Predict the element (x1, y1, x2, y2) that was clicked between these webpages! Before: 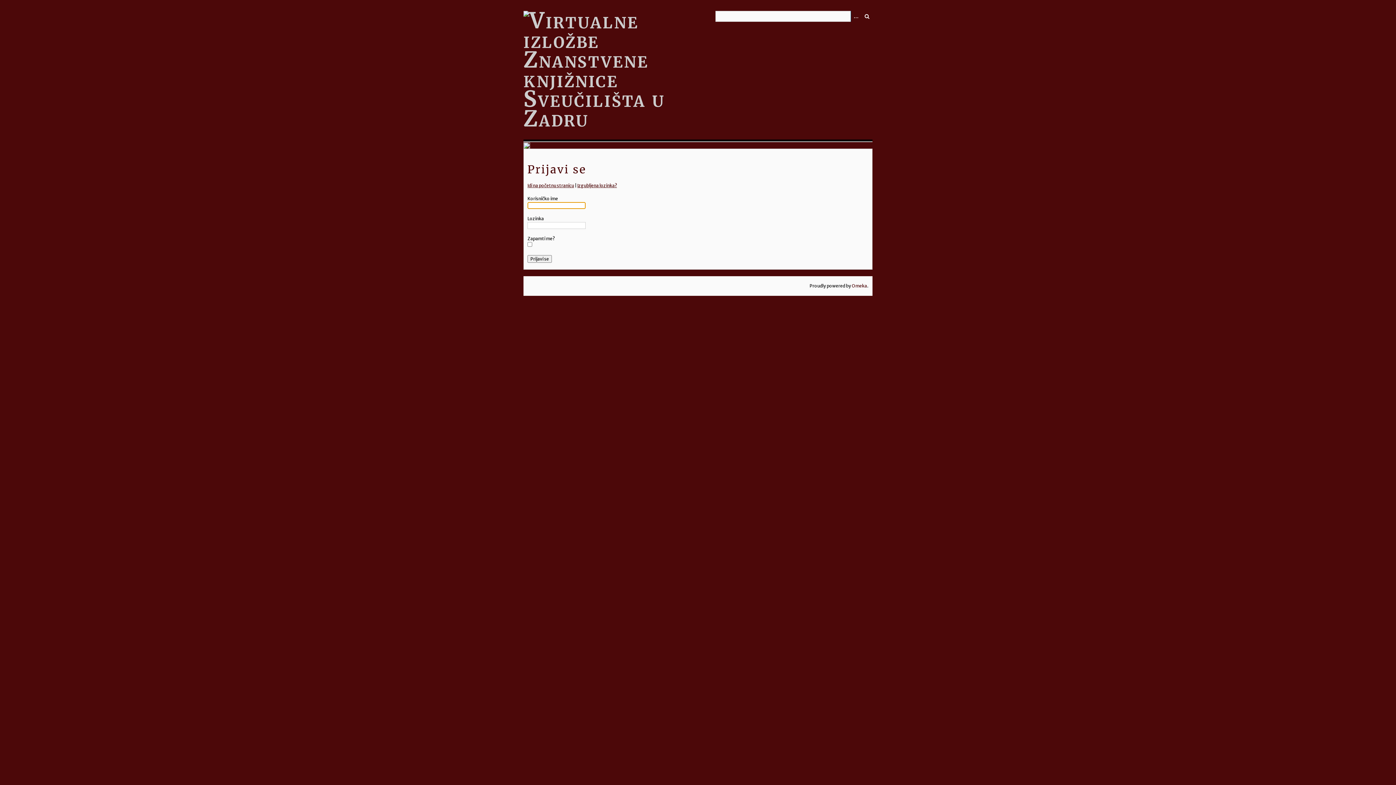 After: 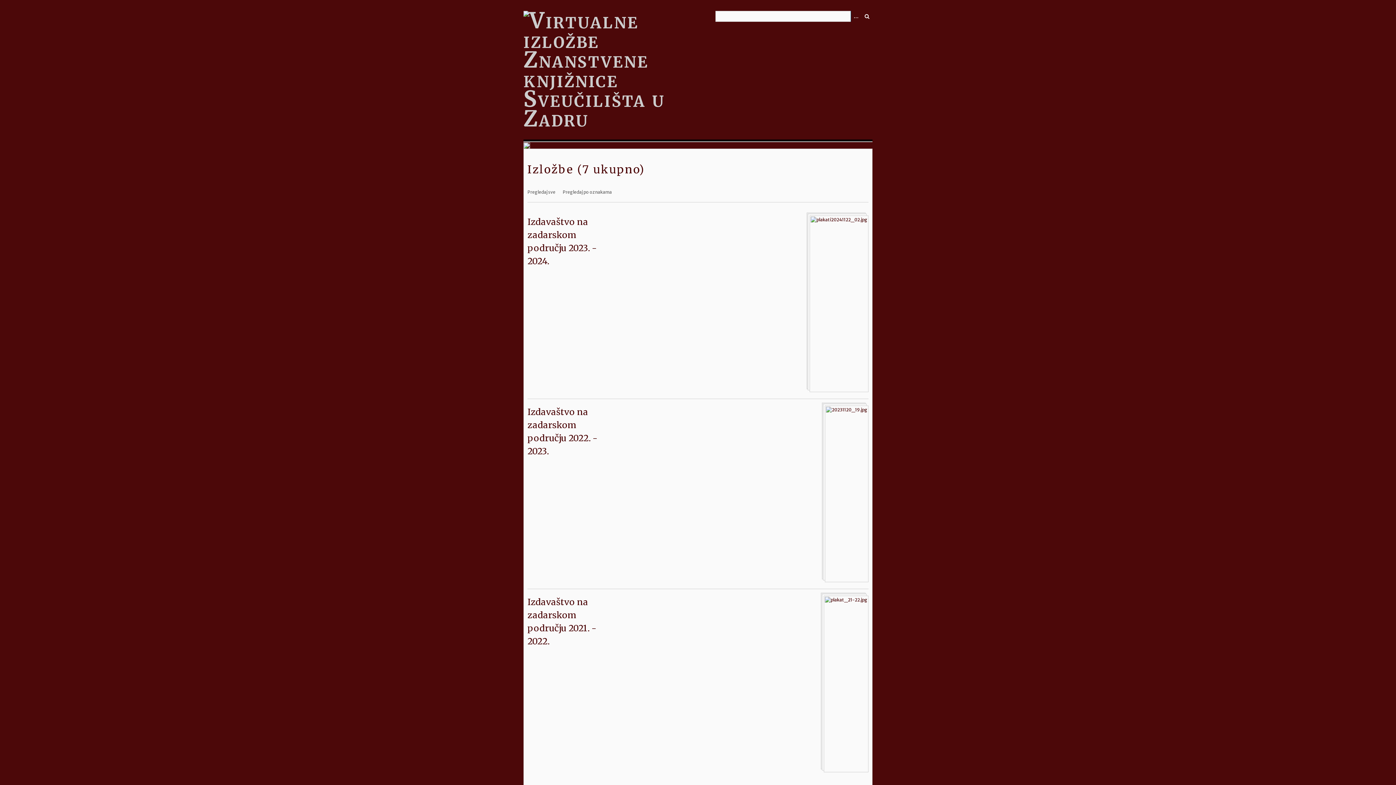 Action: label: Idi na početnu stranicu bbox: (527, 182, 574, 188)